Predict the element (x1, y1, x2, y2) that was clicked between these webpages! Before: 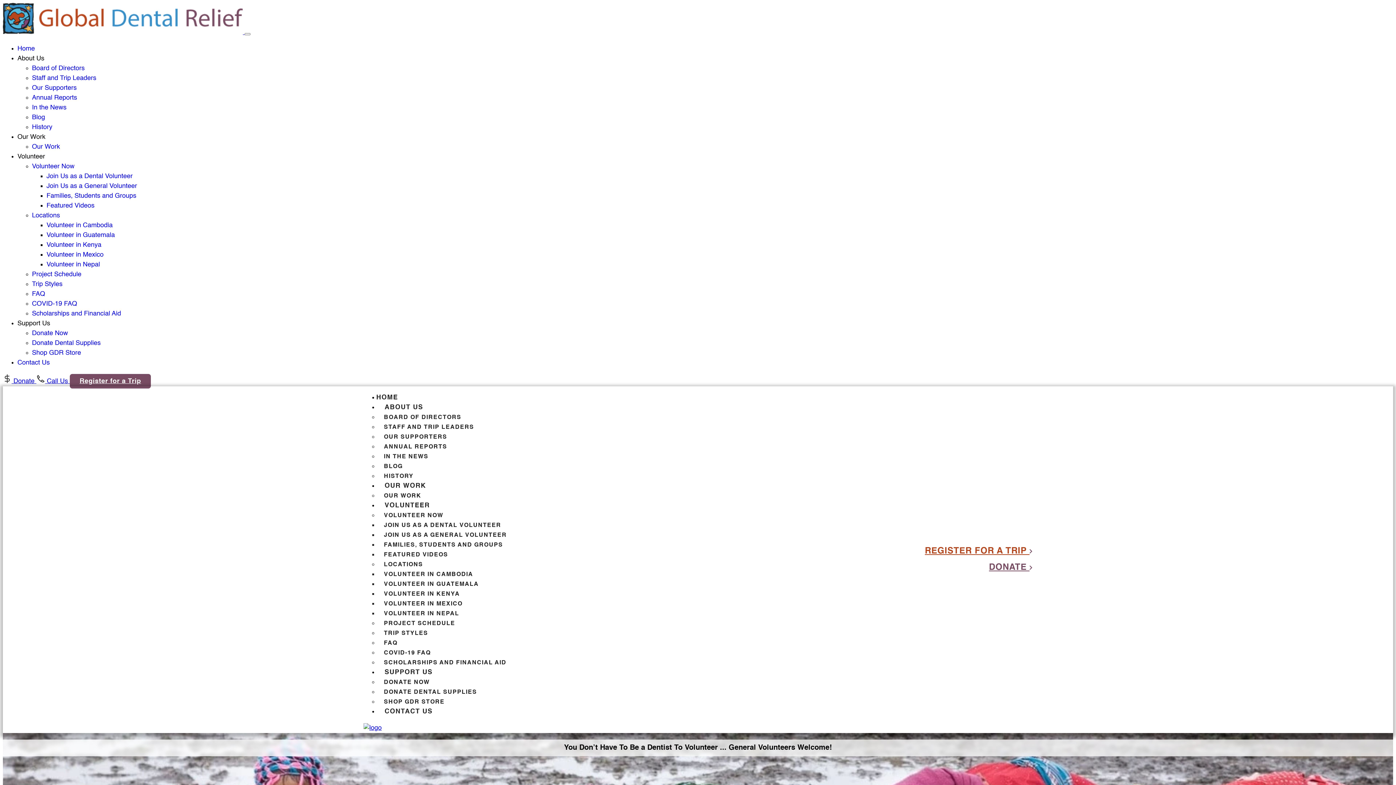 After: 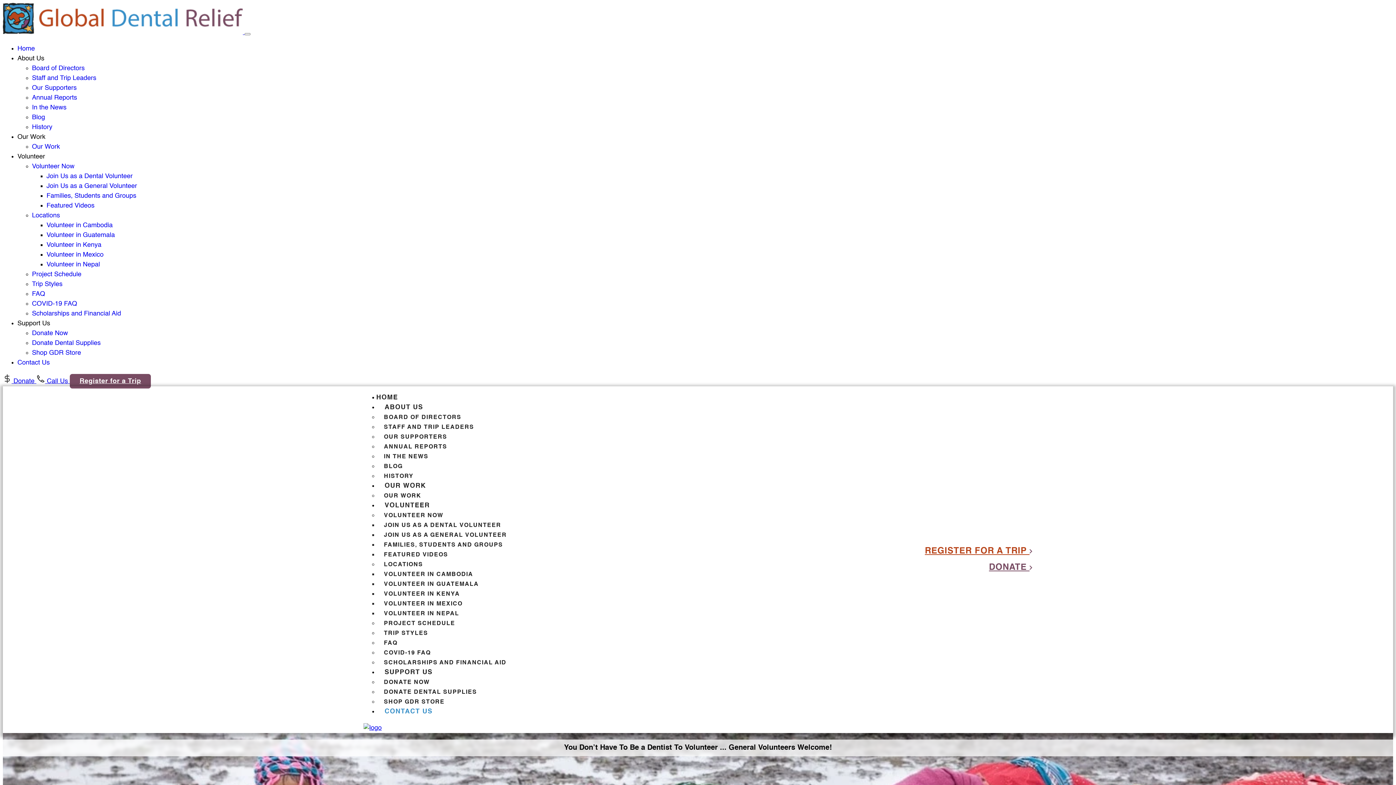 Action: bbox: (17, 359, 49, 366) label: Contact Us